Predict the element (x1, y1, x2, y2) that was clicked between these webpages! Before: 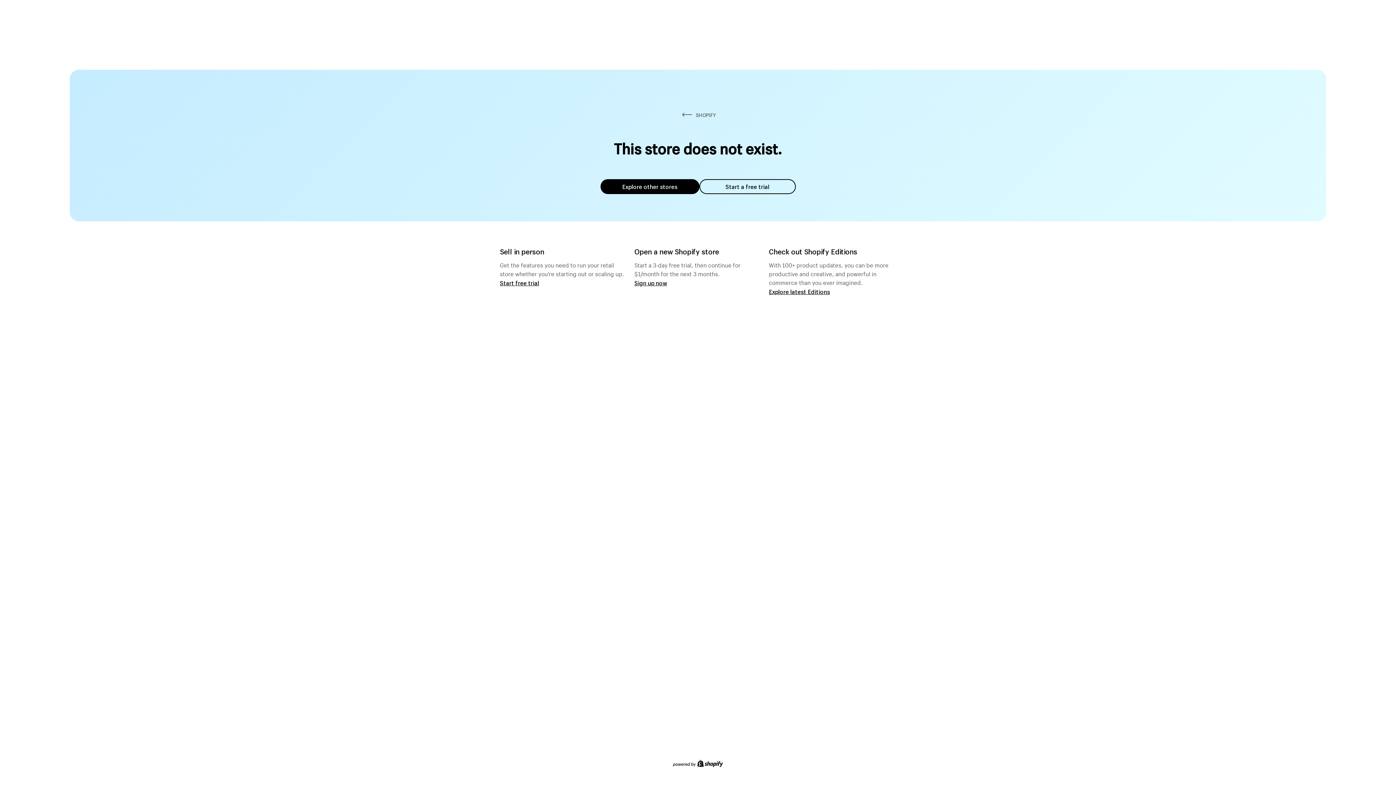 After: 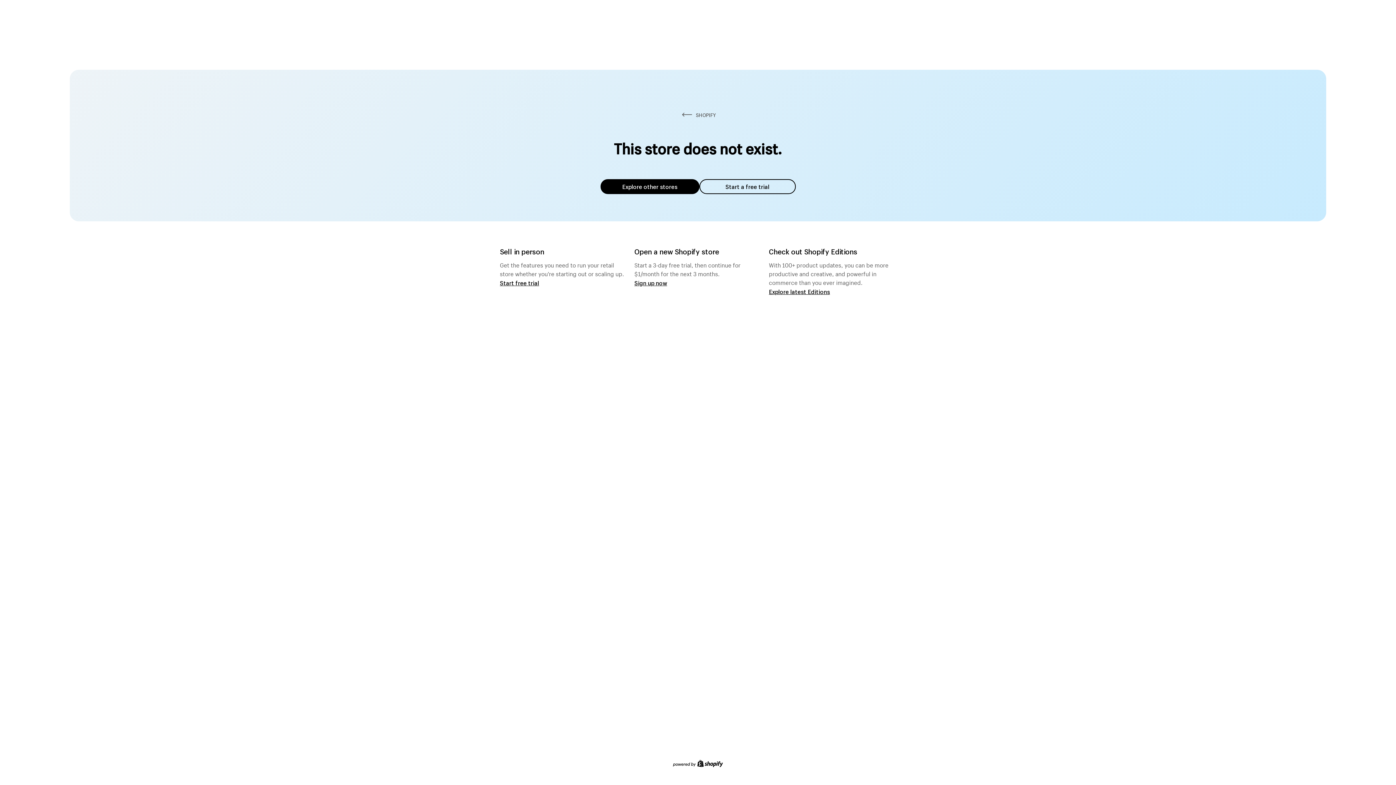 Action: label: Explore other stores bbox: (600, 179, 699, 194)